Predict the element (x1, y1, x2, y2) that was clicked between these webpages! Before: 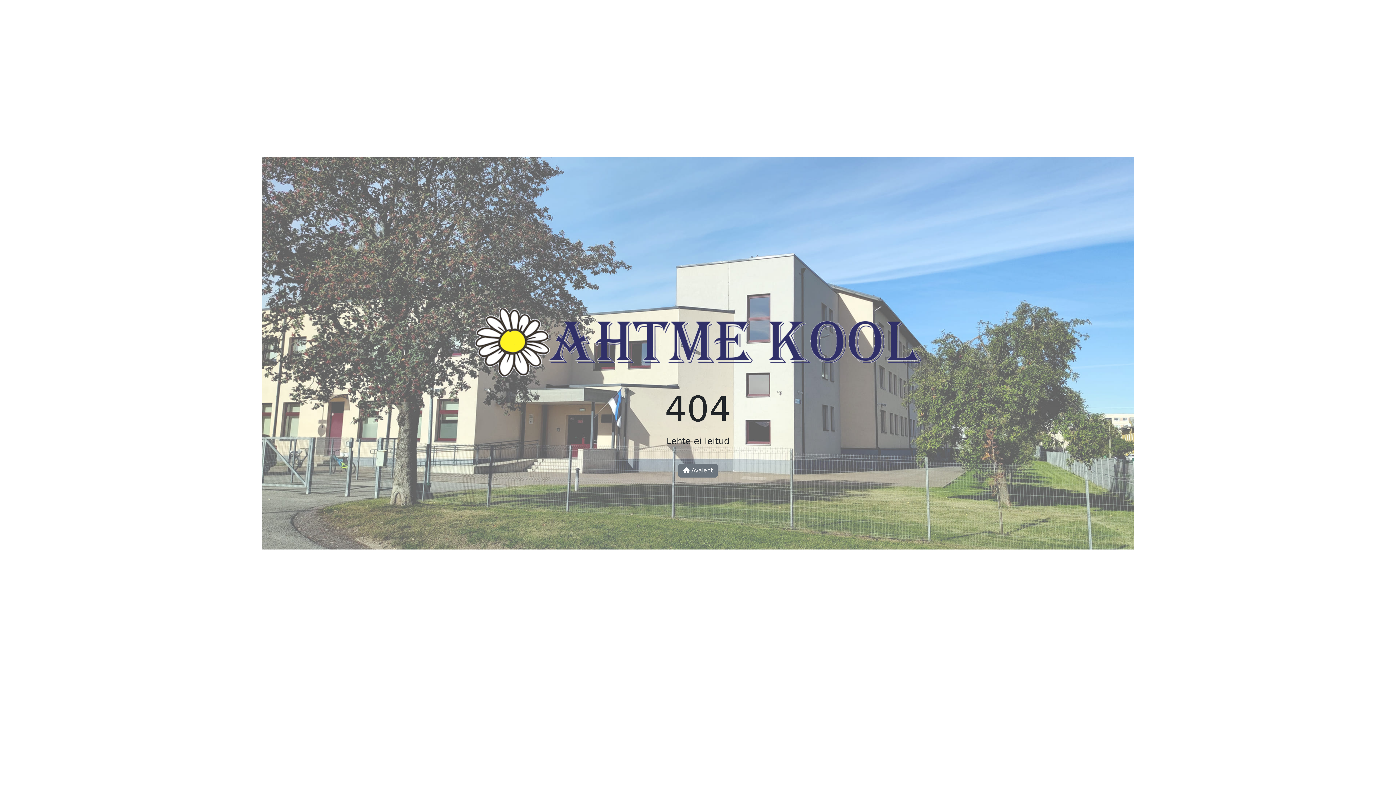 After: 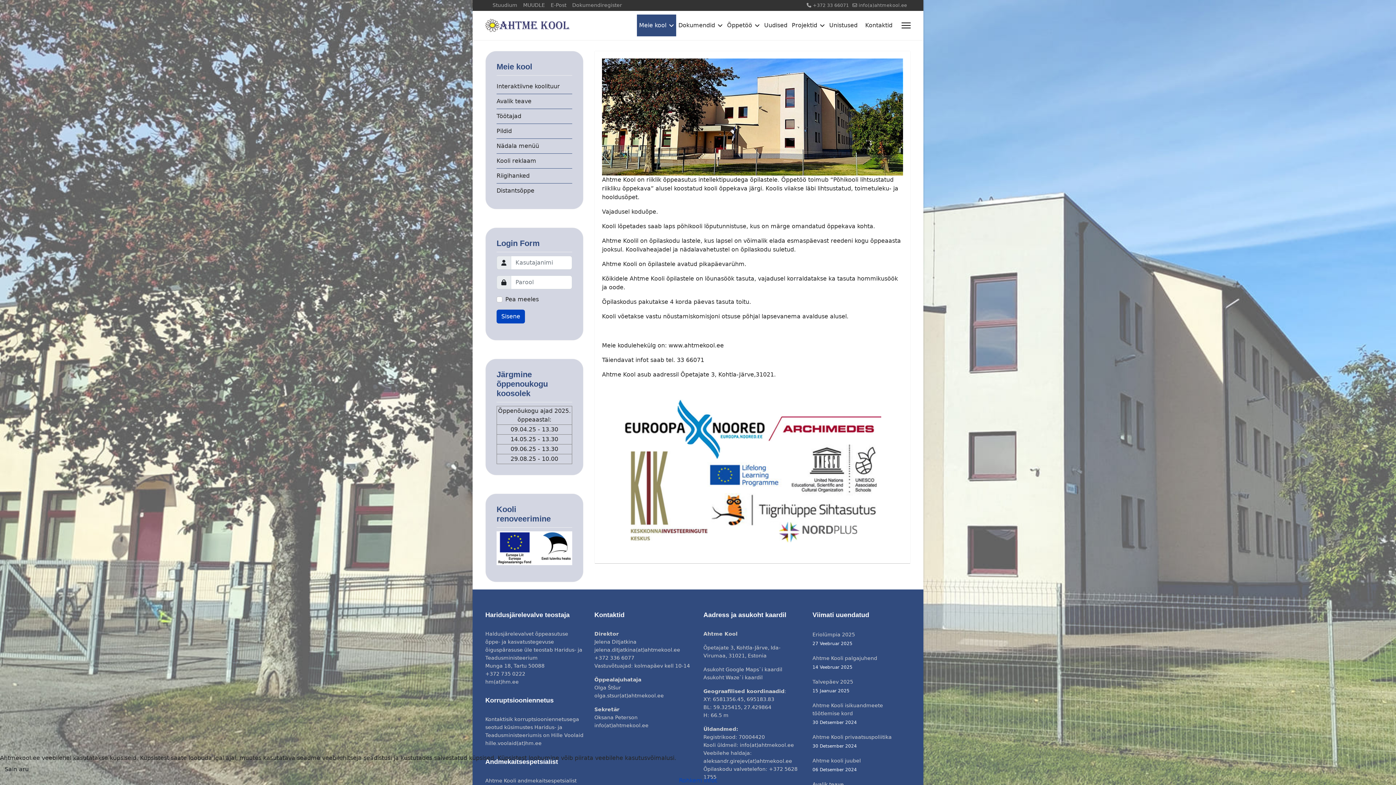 Action: bbox: (475, 344, 921, 351)